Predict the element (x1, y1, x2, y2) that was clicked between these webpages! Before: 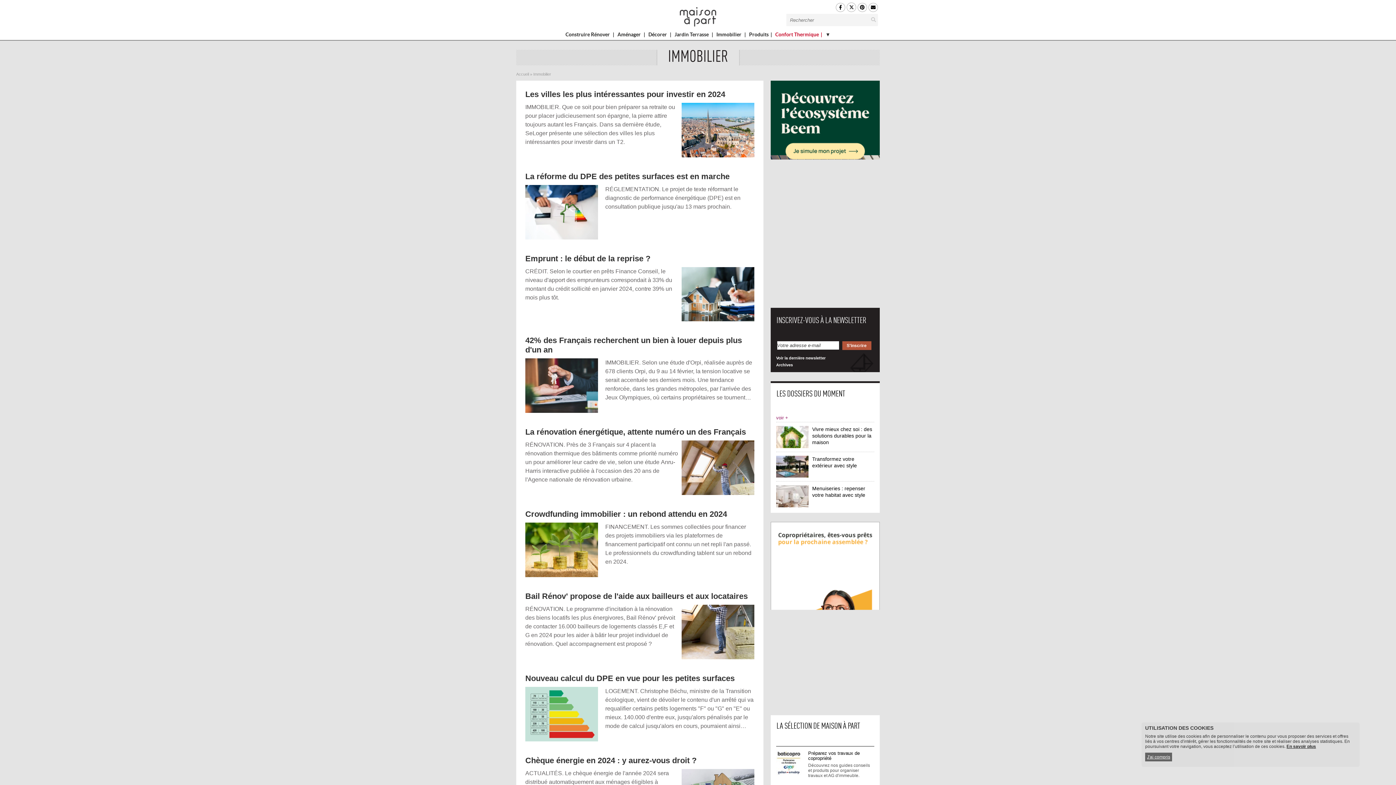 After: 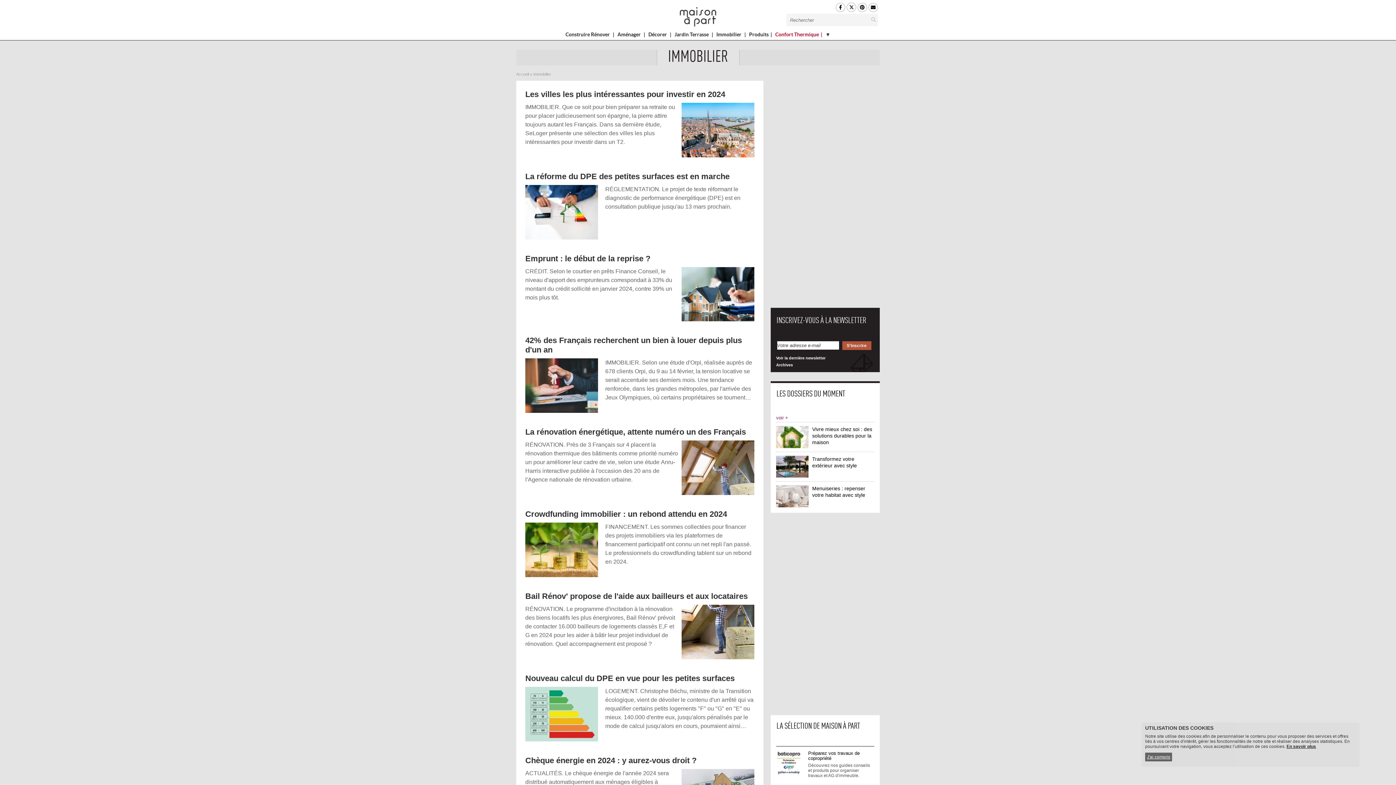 Action: bbox: (804, 750, 870, 778) label: Préparez vos travaux de copropriété
Découvrez nos guides conseils et produits pour organiser travaux et AG d'immeuble.